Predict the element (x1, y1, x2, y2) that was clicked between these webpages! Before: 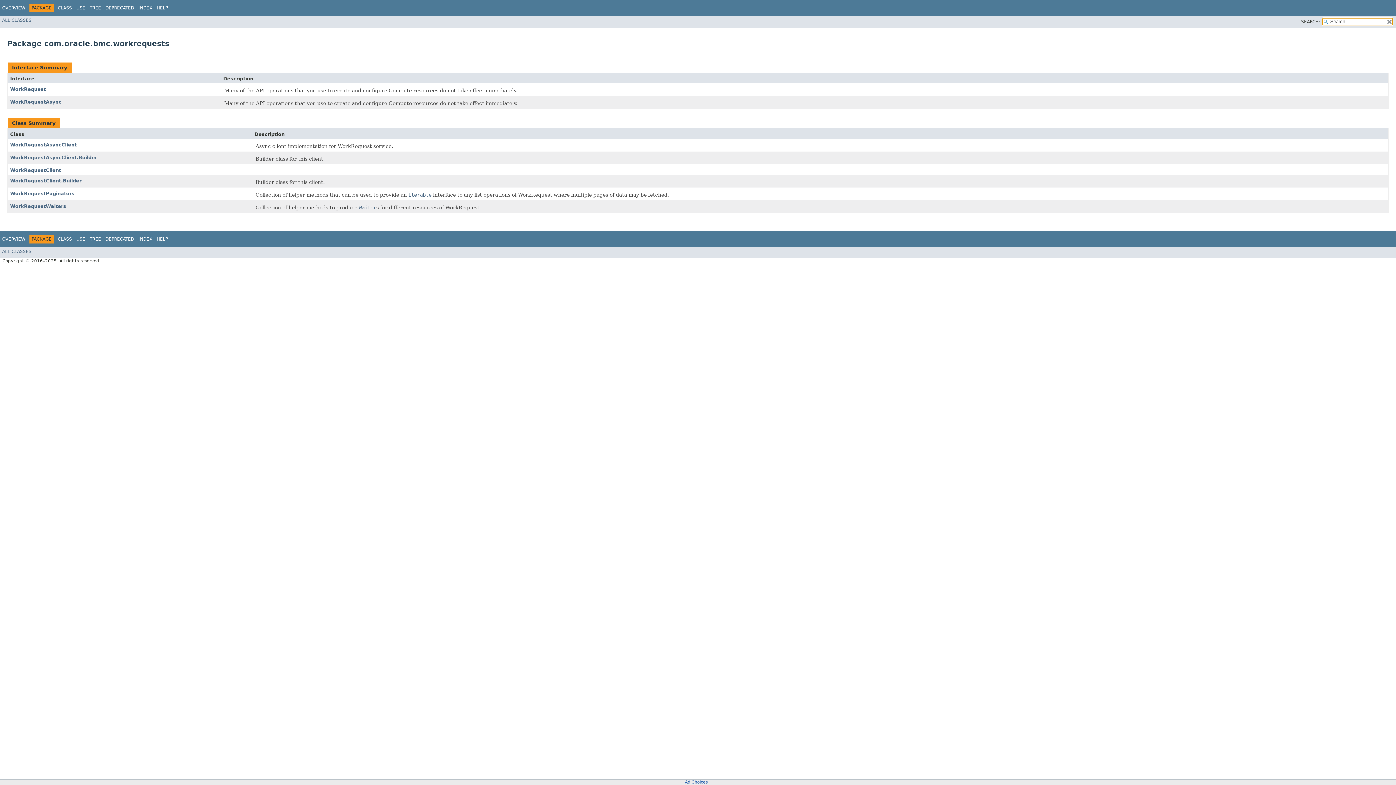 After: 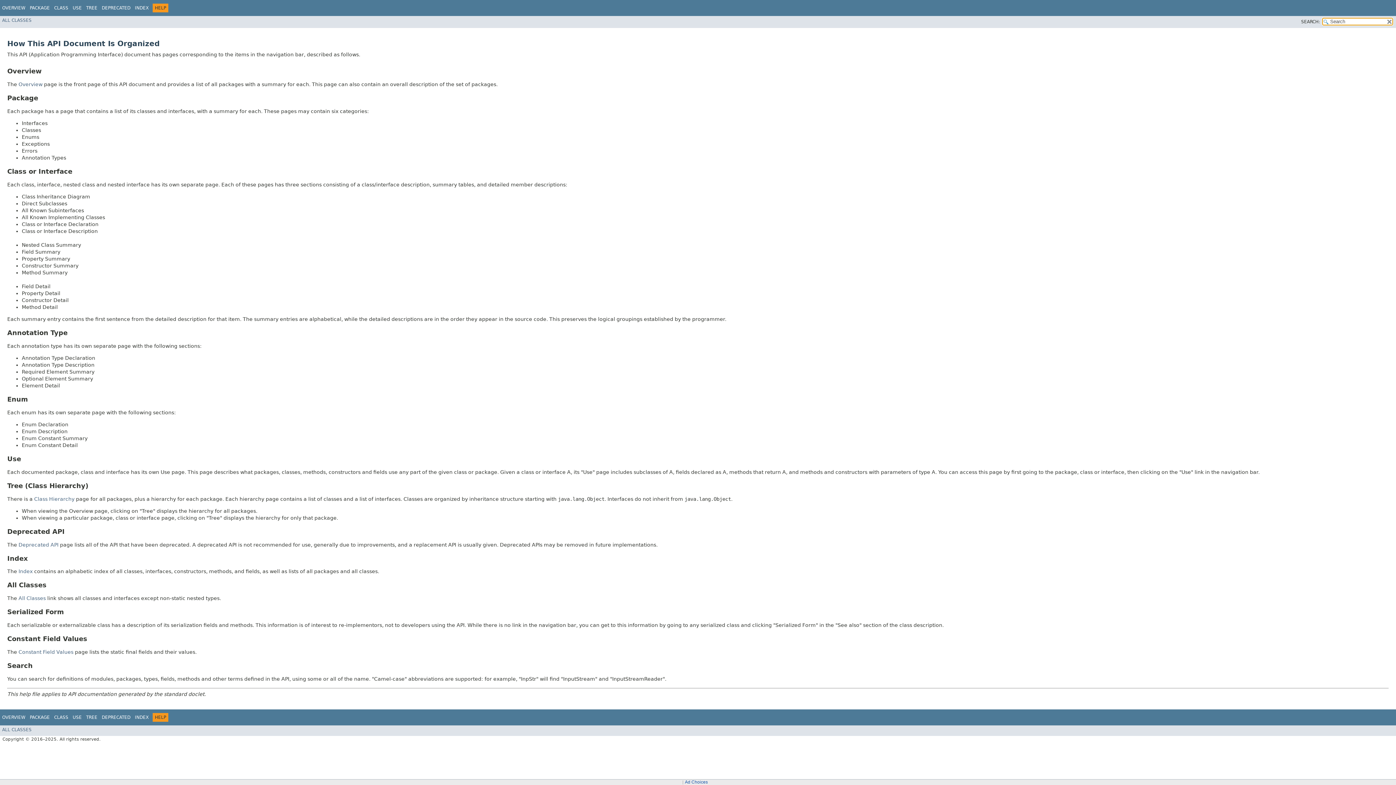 Action: bbox: (156, 236, 168, 241) label: HELP